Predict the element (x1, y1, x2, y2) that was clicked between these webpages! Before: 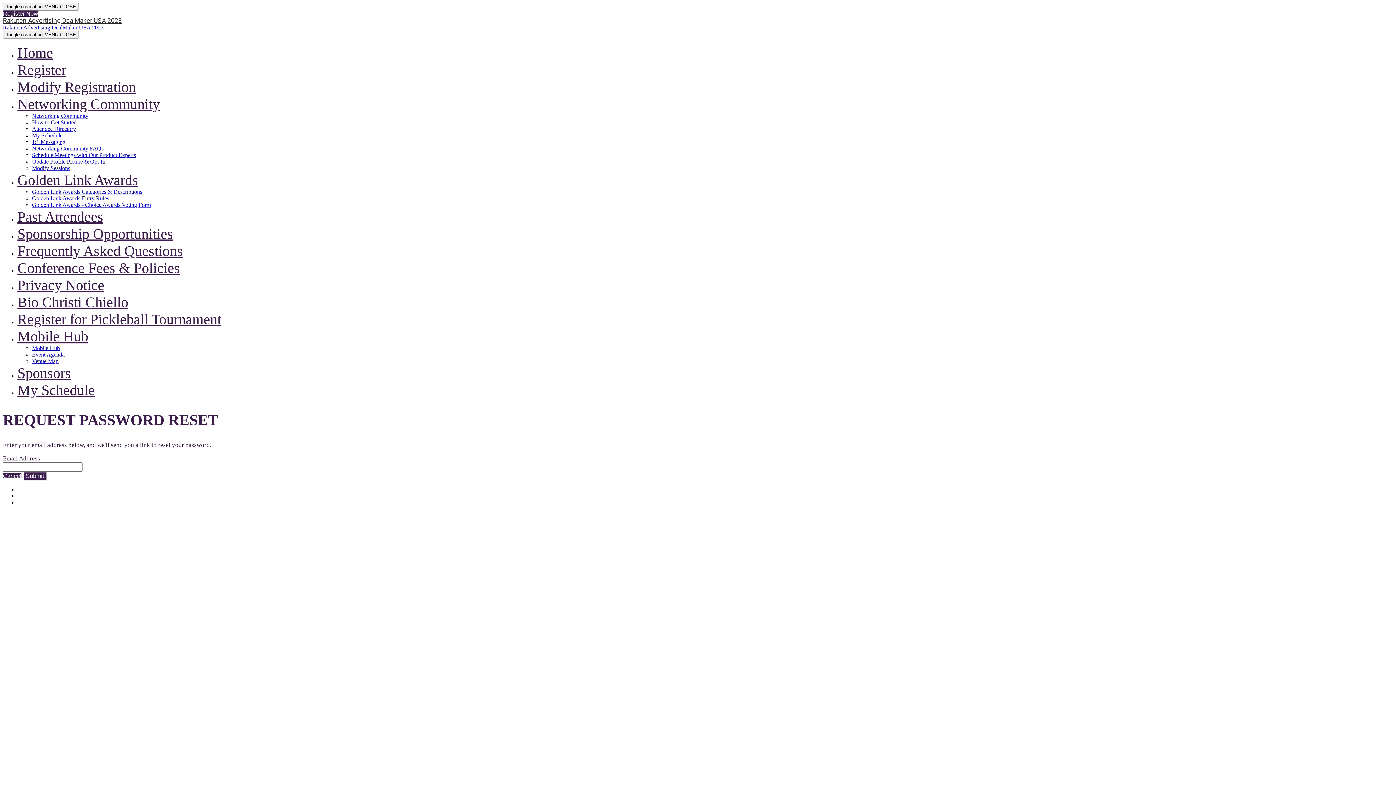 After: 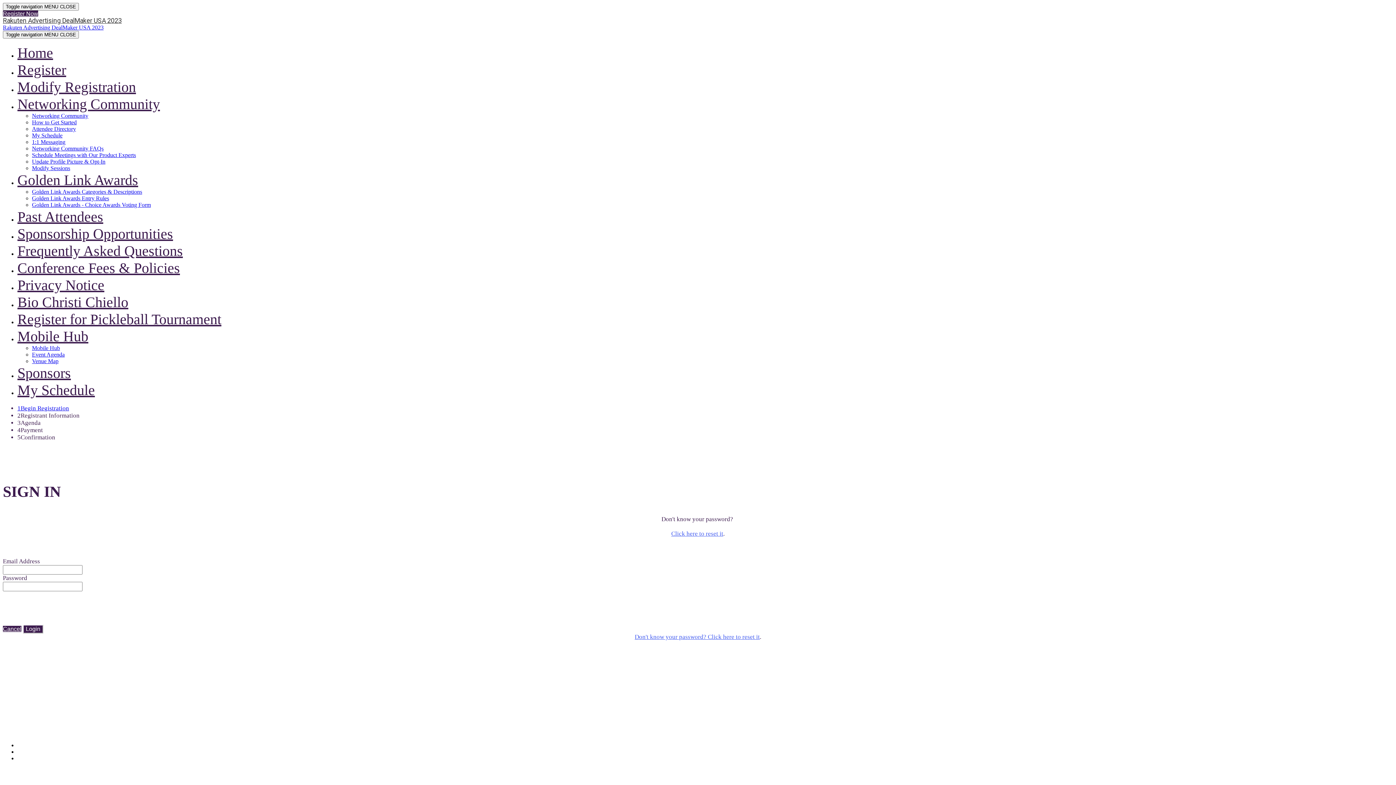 Action: bbox: (17, 78, 136, 95) label: Modify Registration